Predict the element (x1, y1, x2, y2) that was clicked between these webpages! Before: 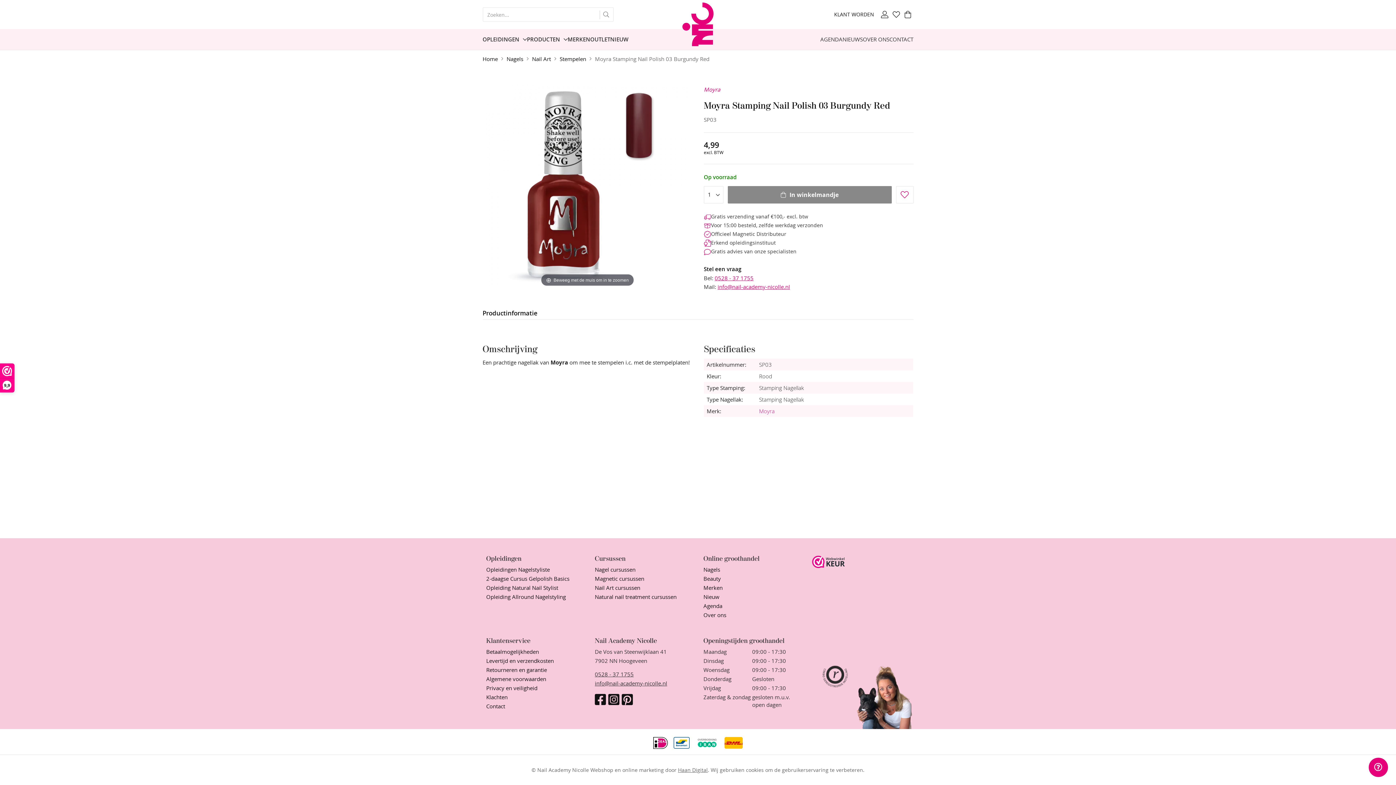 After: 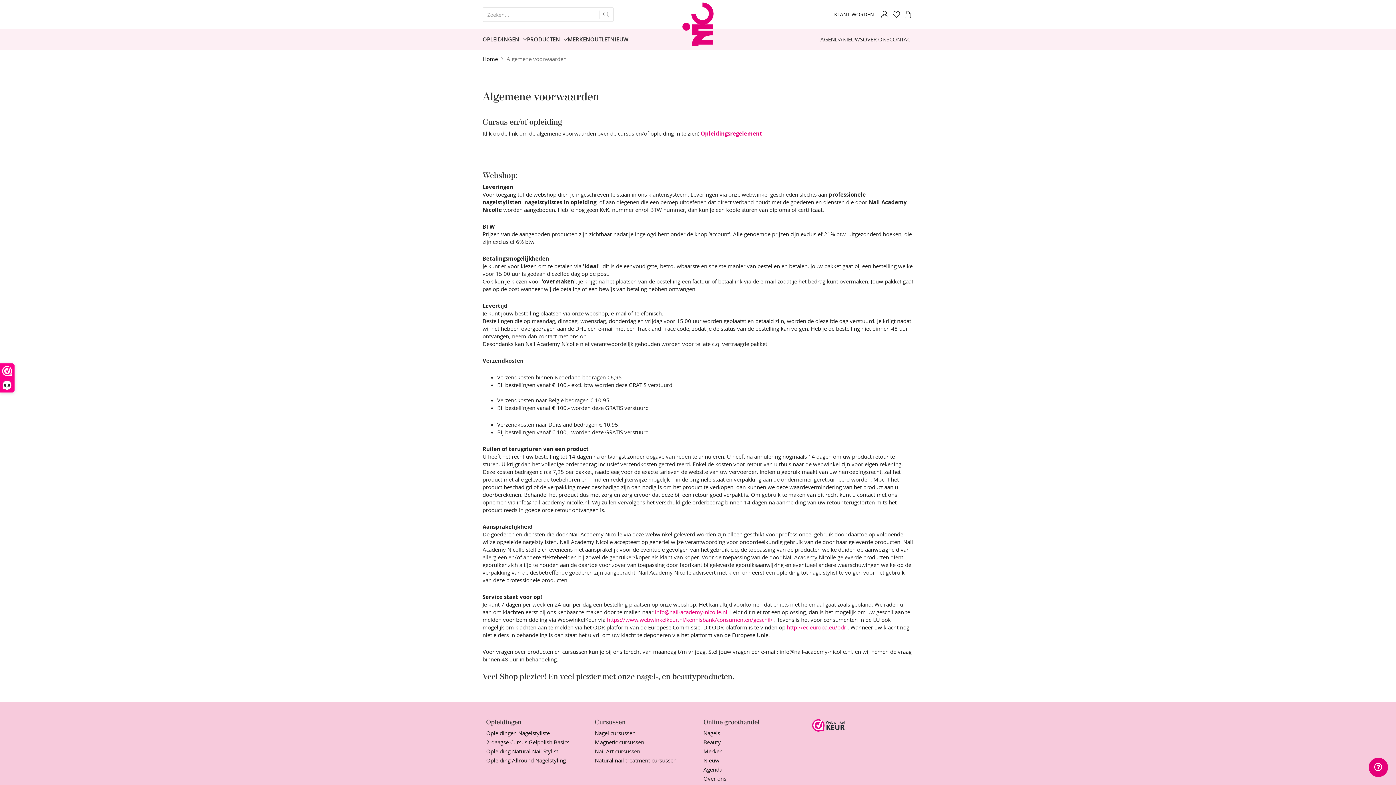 Action: label: Algemene voorwaarden bbox: (486, 675, 546, 682)